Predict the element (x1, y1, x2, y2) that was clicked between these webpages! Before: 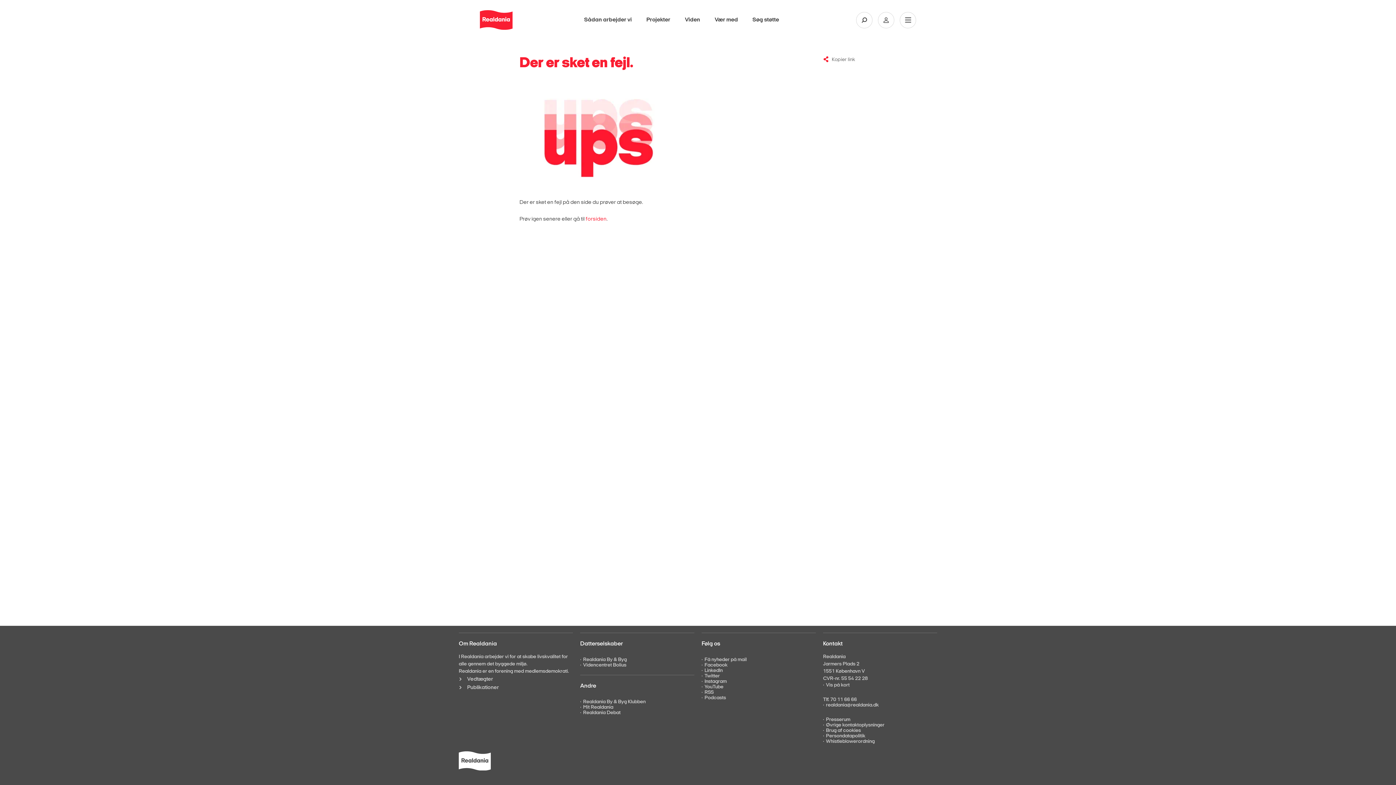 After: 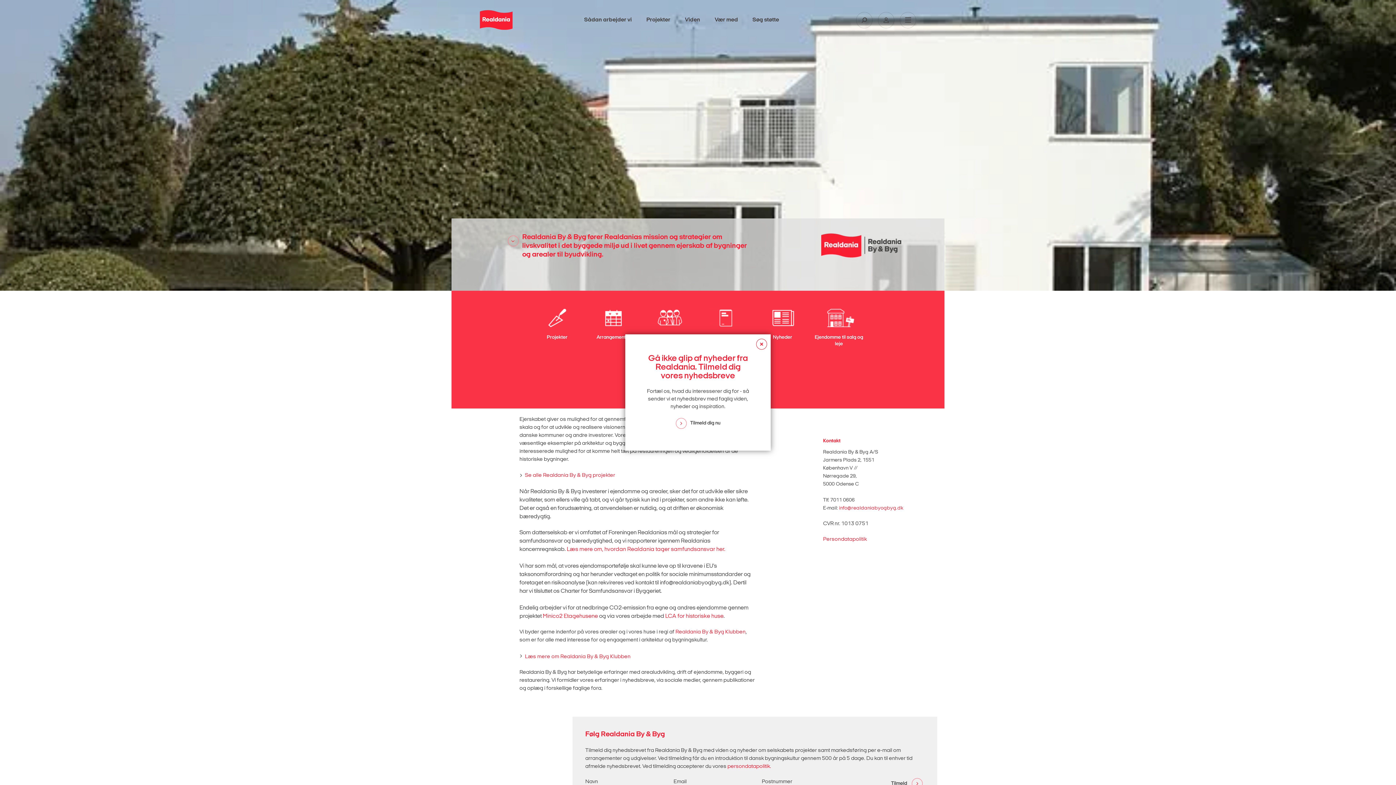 Action: bbox: (580, 657, 626, 662) label: Realdania By & Byg